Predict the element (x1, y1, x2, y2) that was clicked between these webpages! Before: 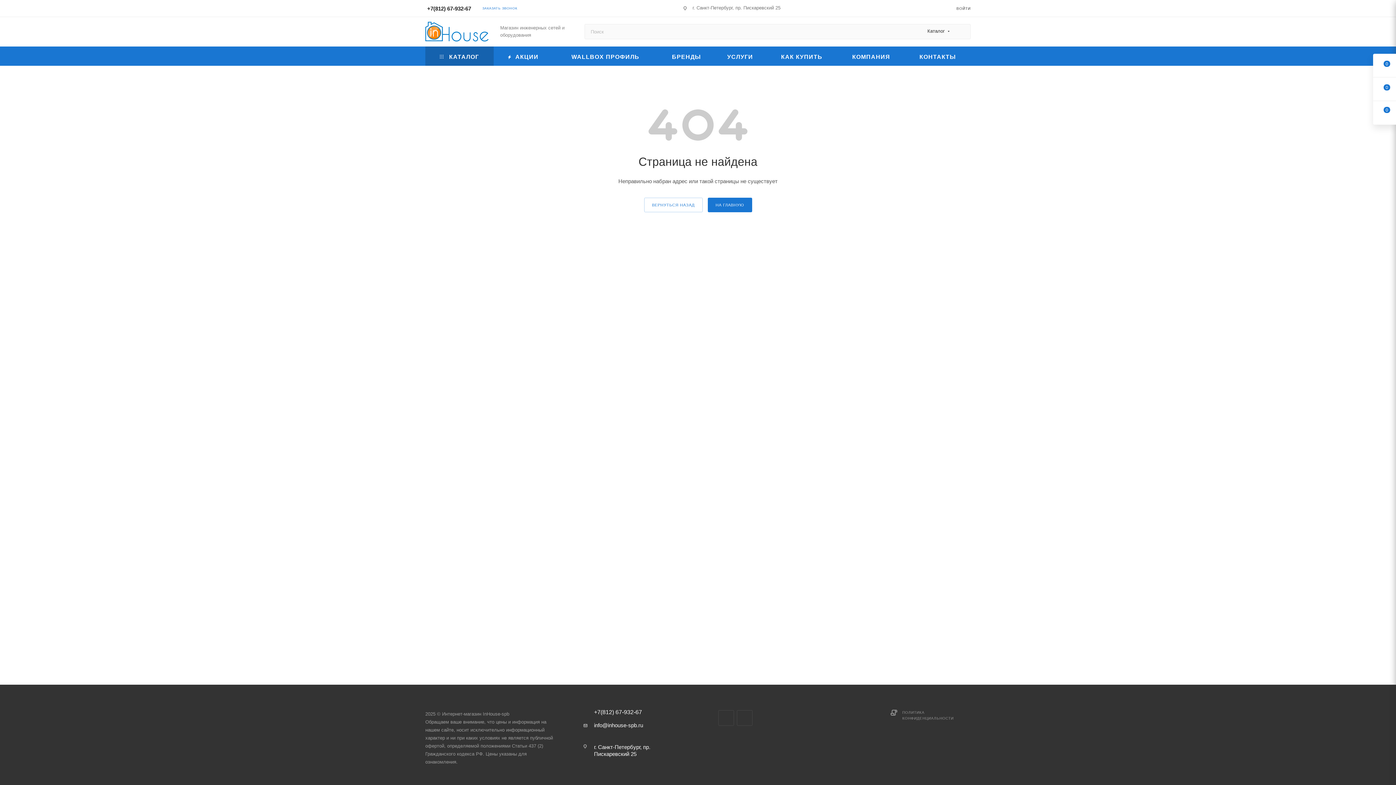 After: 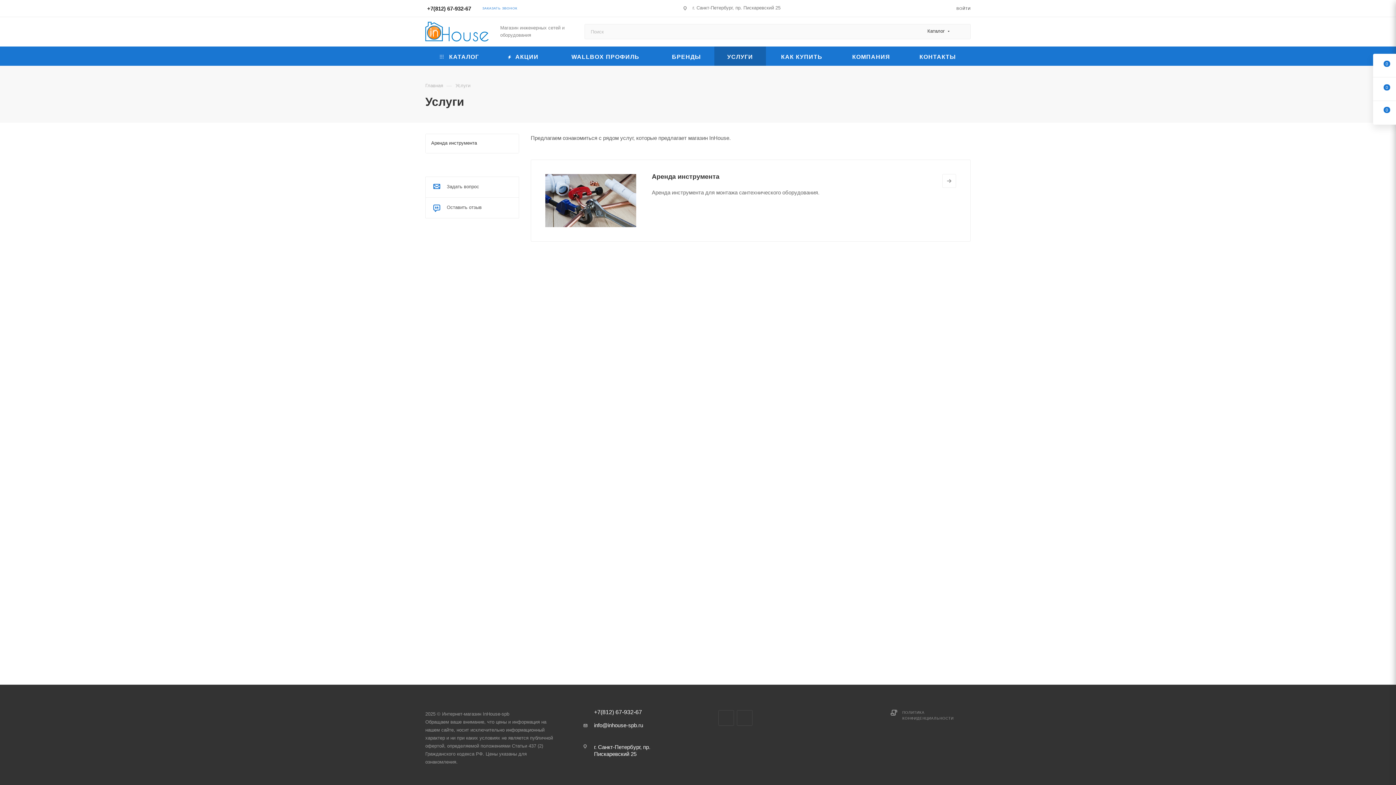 Action: bbox: (714, 46, 766, 65) label: УСЛУГИ